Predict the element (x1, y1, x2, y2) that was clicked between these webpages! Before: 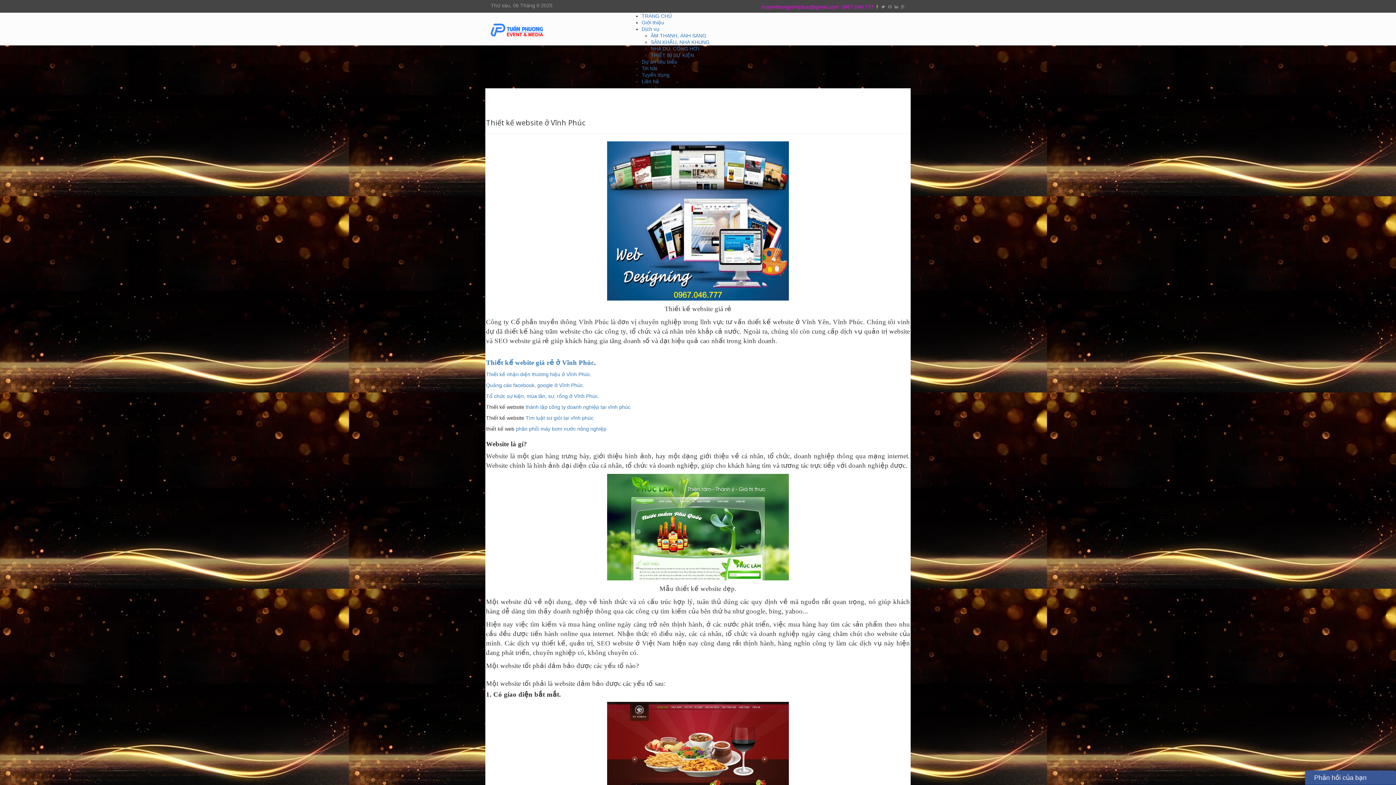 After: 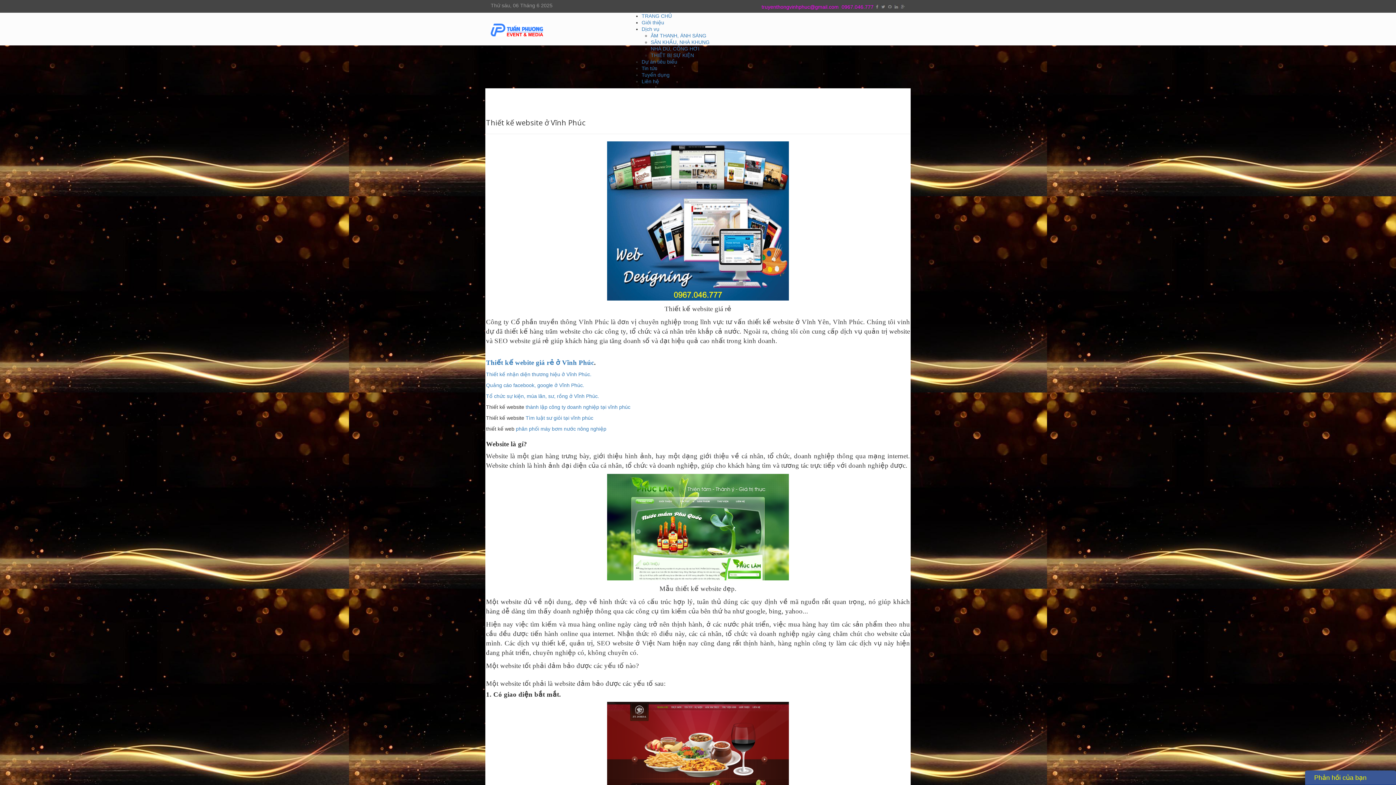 Action: label: Phản hồi của bạn bbox: (1305, 770, 1396, 785)